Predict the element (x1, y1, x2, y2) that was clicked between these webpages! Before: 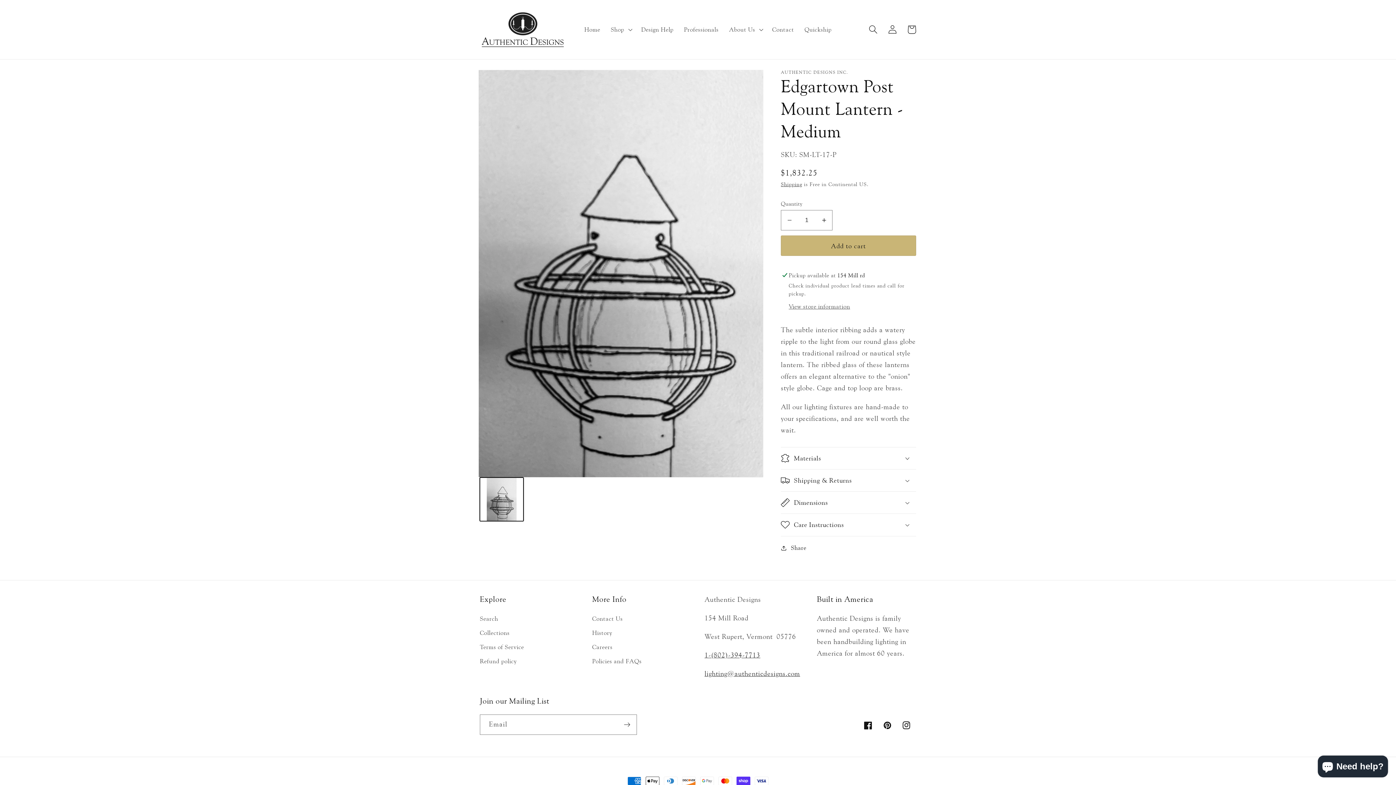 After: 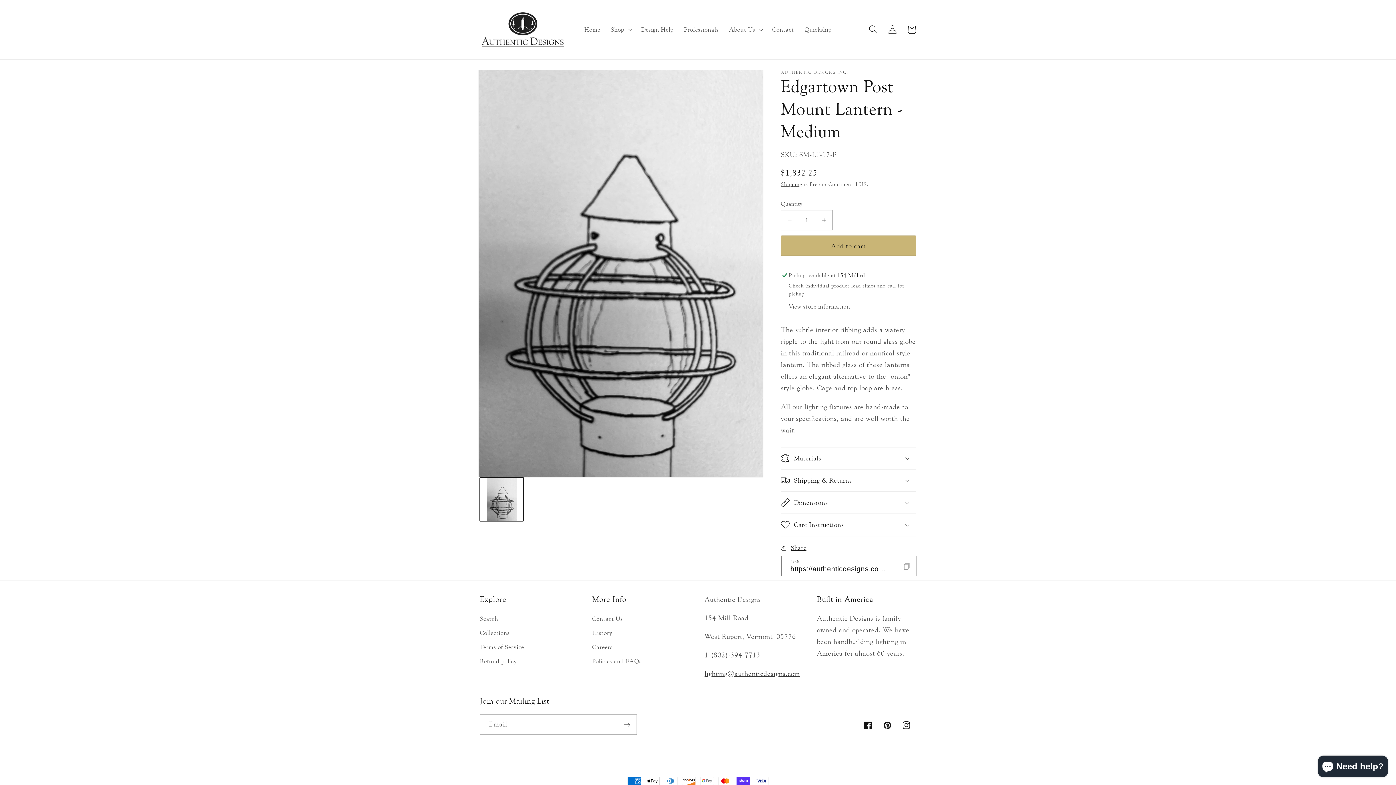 Action: label: Share bbox: (781, 543, 806, 553)